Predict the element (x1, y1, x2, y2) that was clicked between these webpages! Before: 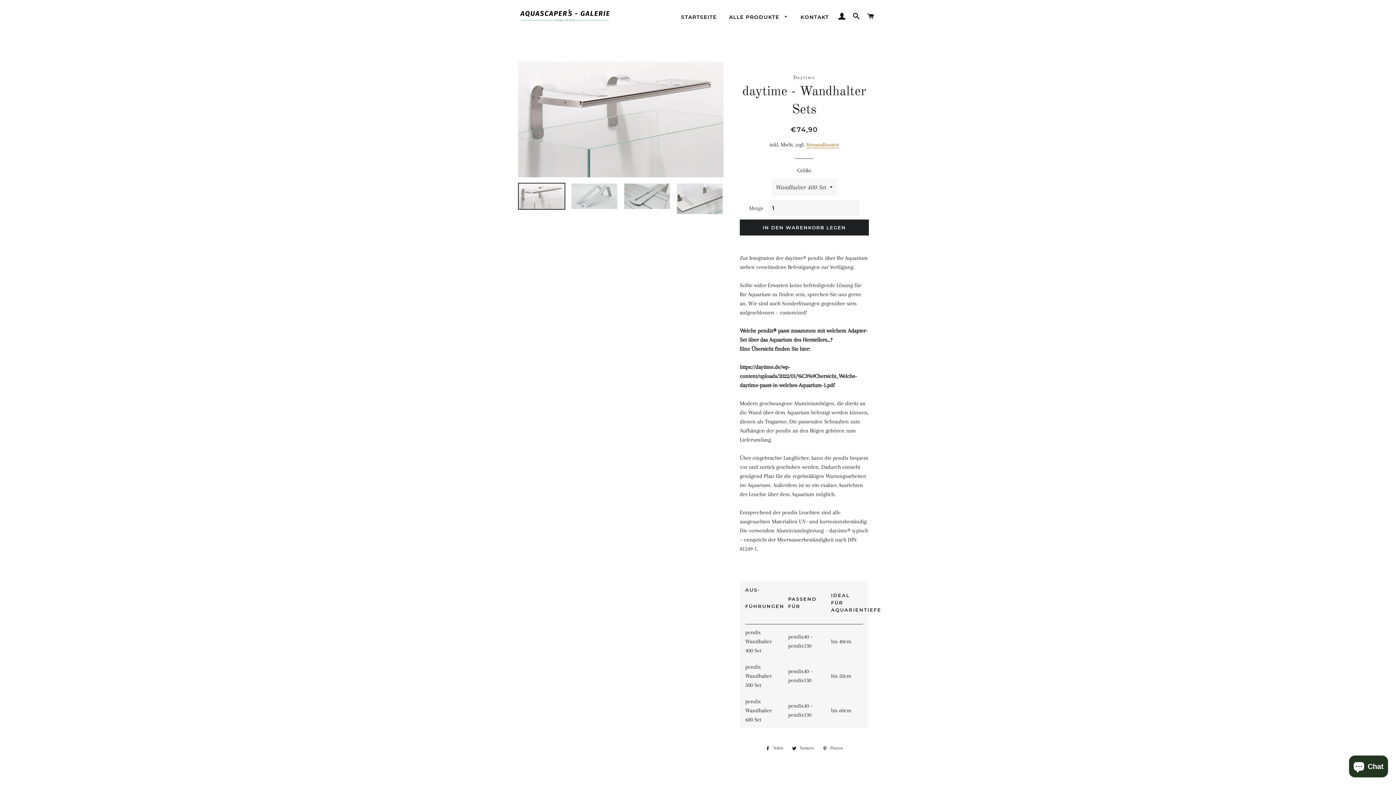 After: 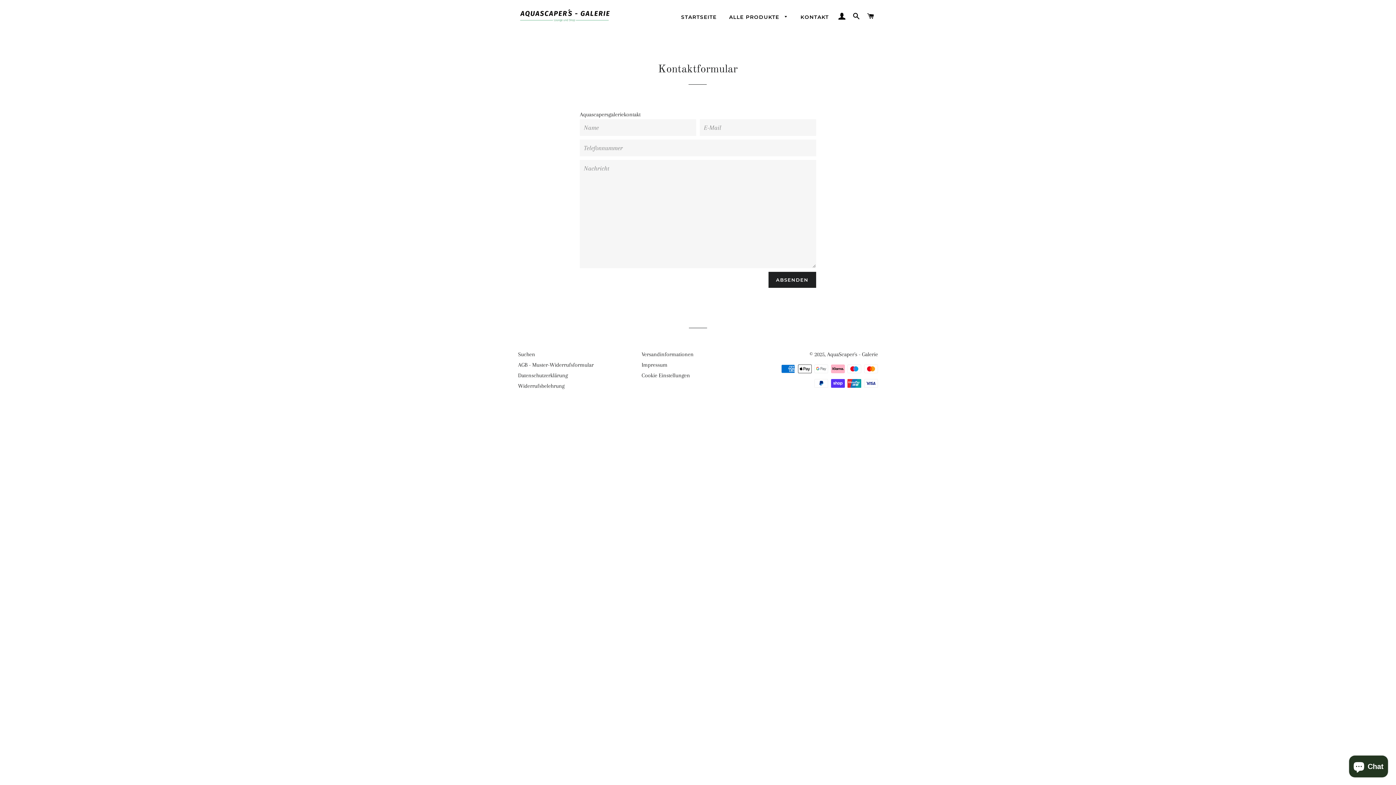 Action: label: KONTAKT bbox: (795, 8, 834, 26)